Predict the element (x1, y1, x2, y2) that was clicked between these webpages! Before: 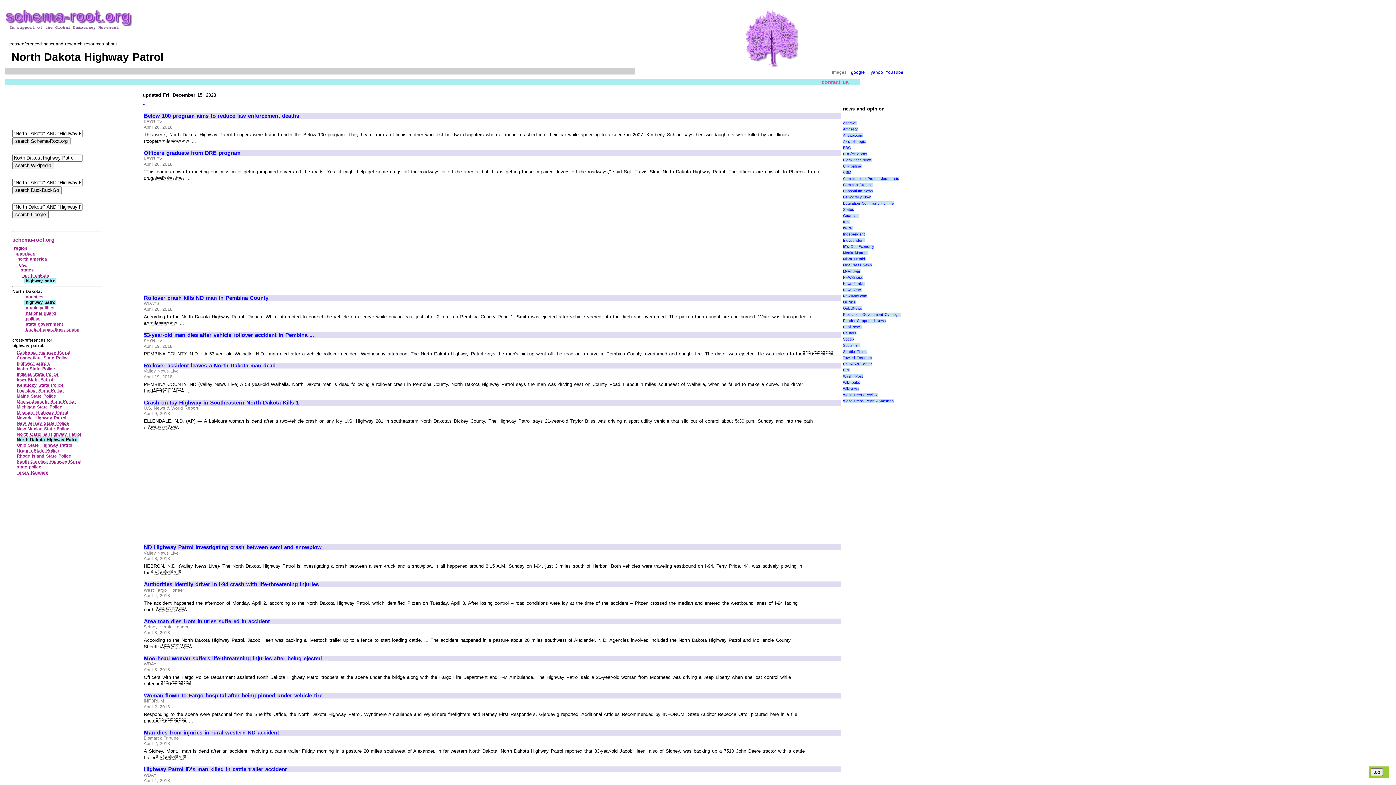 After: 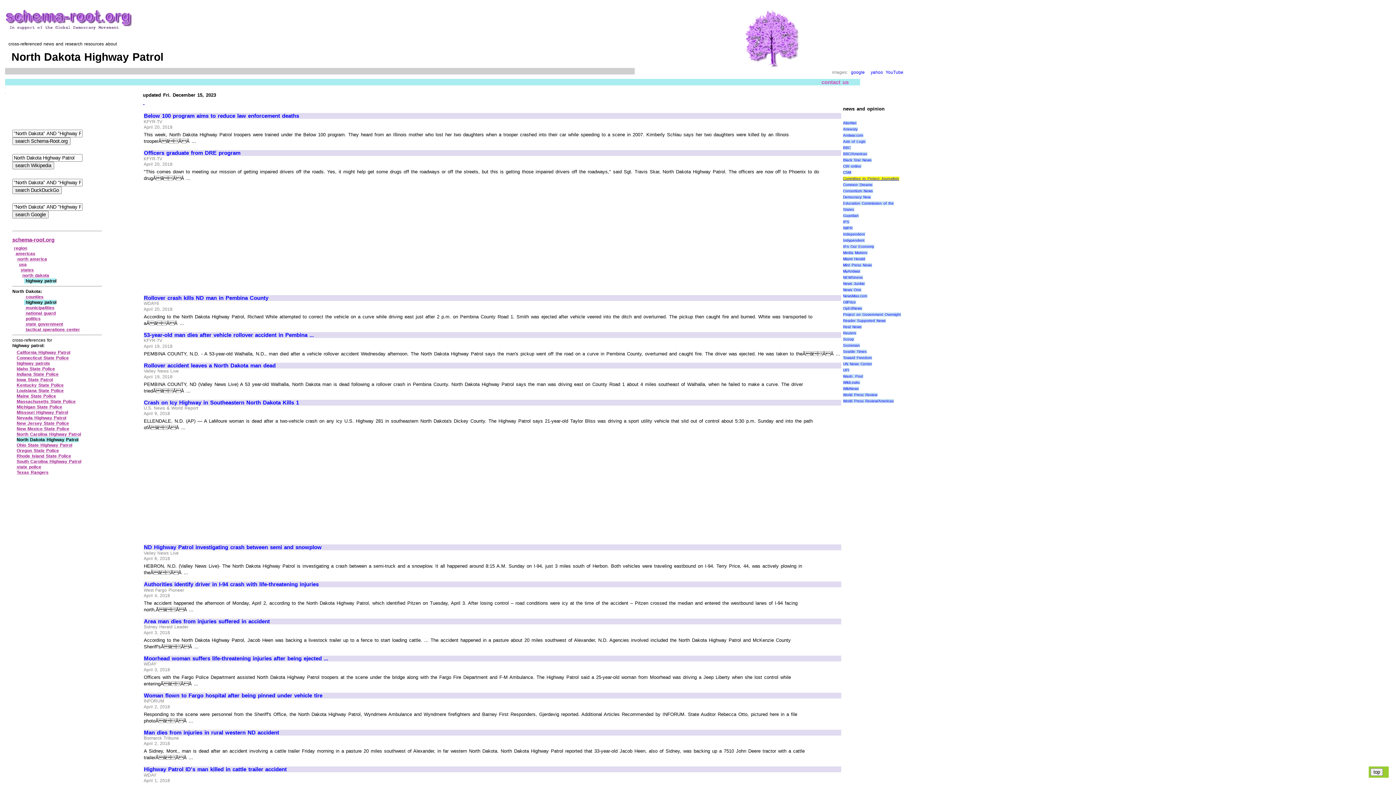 Action: label: Committee to Protect Journalists bbox: (843, 176, 899, 180)